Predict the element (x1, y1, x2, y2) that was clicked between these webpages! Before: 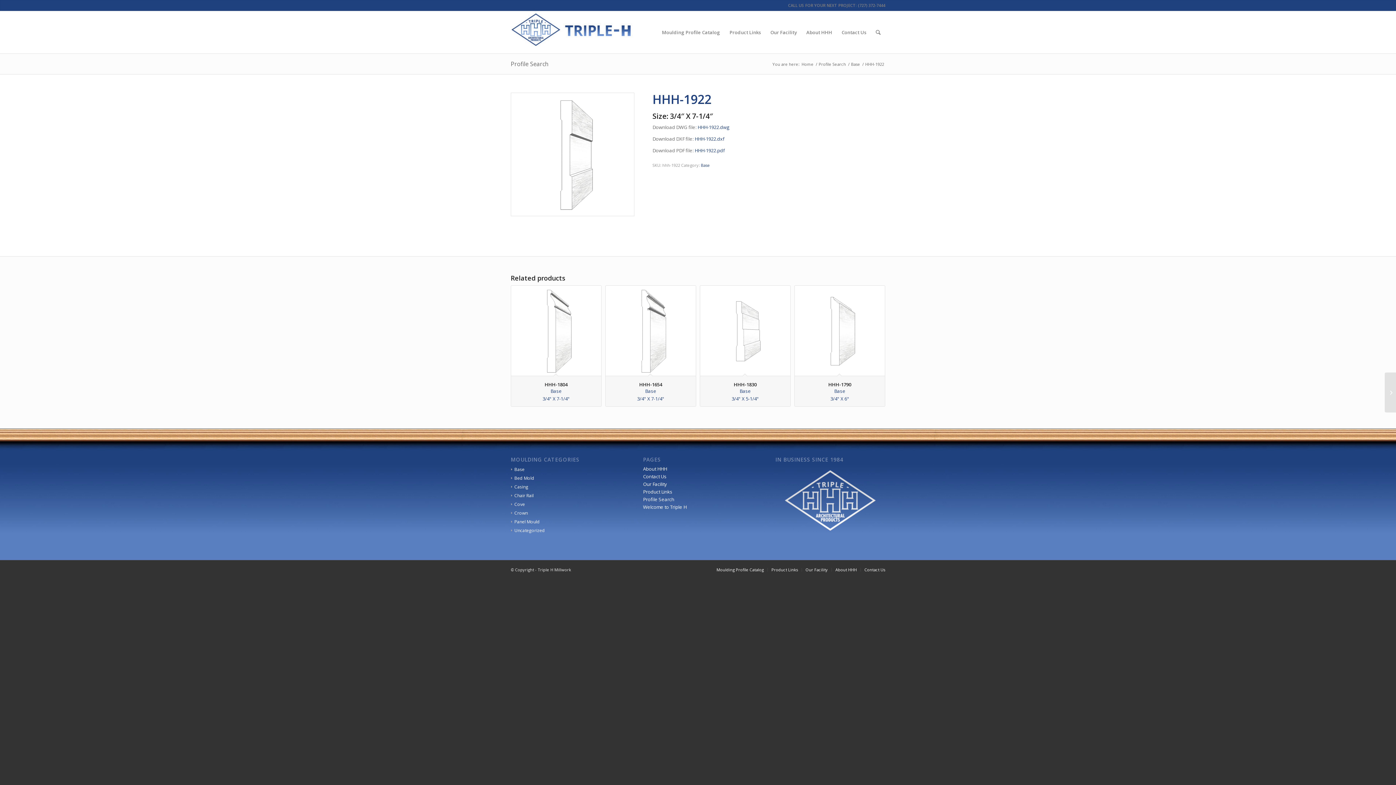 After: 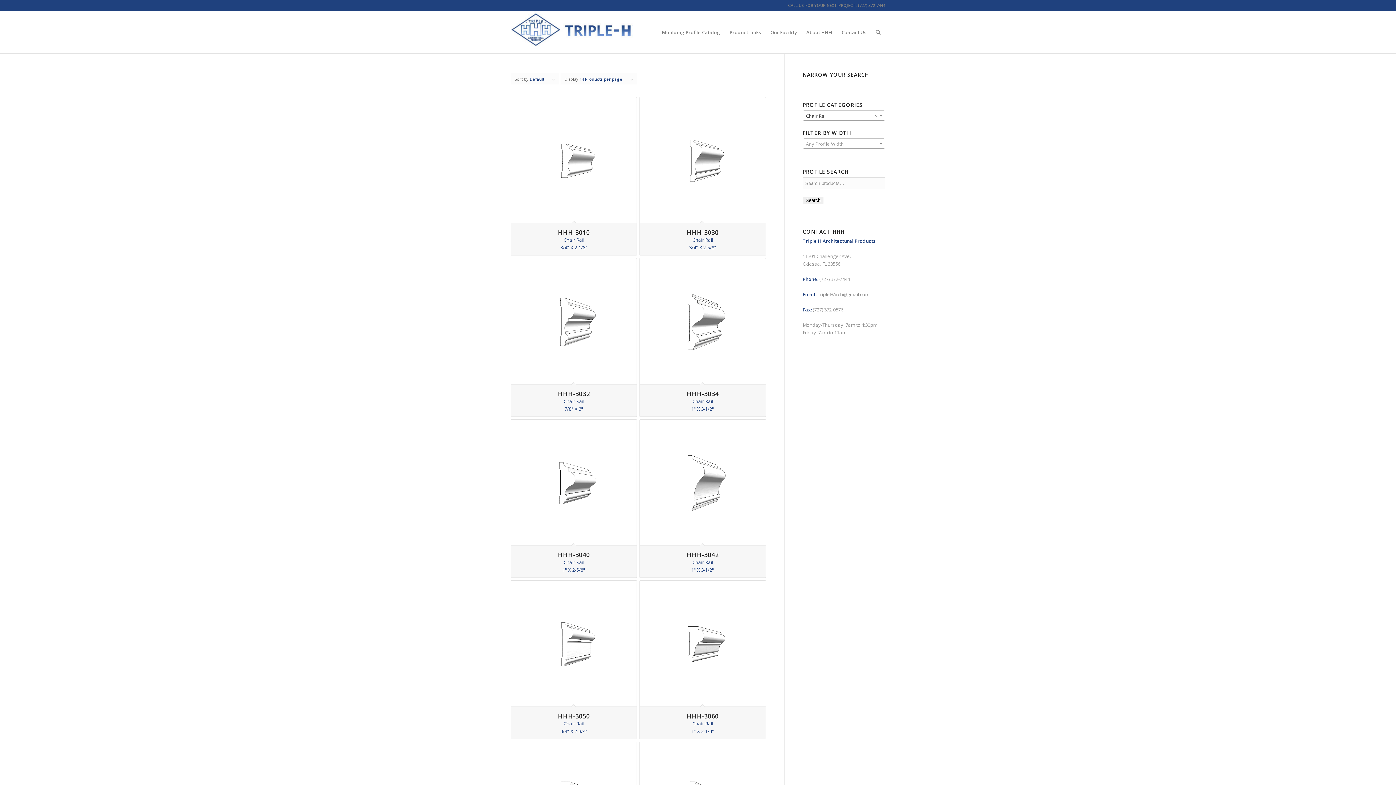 Action: bbox: (511, 492, 533, 498) label: Chair Rail